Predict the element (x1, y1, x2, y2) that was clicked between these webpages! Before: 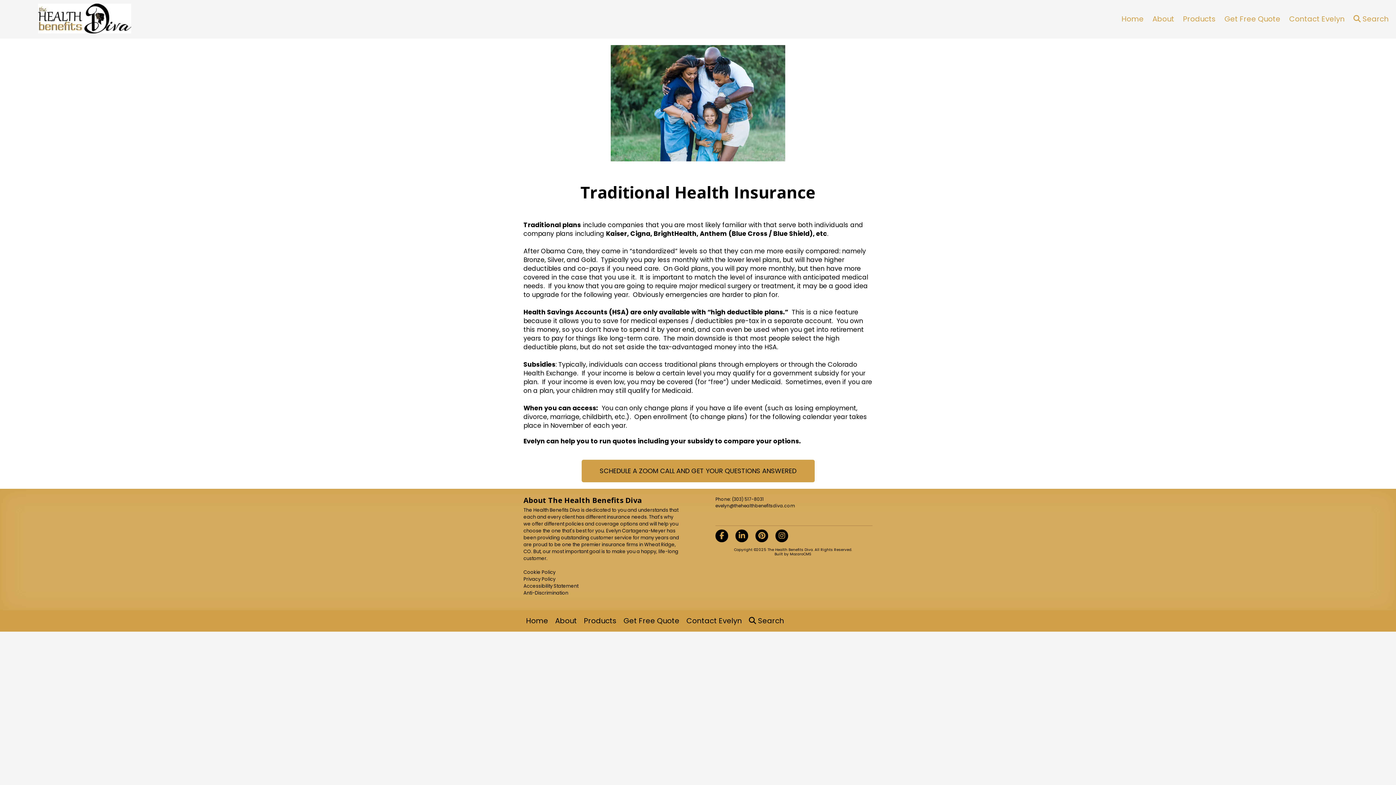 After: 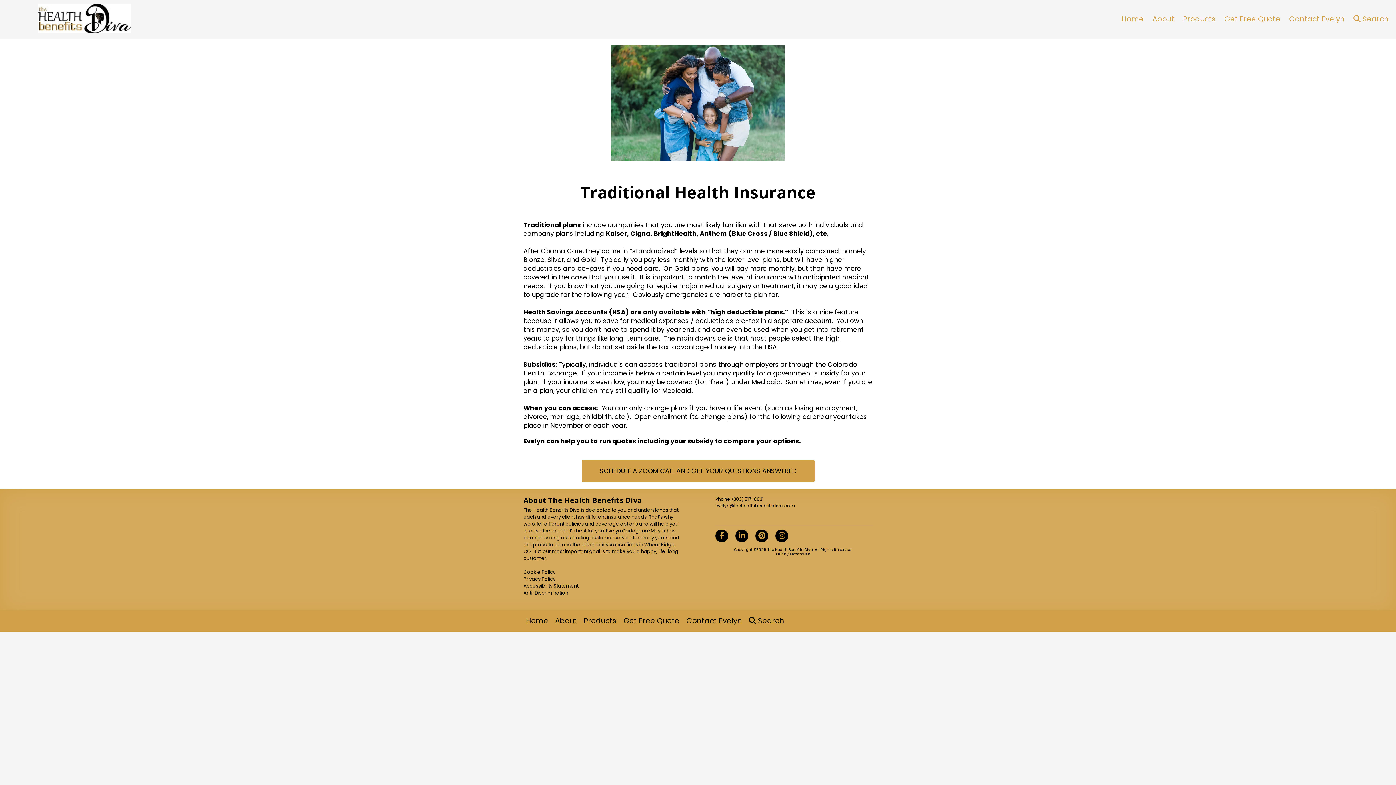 Action: label: evelyn@thehealthbenefitsdiva.com bbox: (715, 502, 795, 509)